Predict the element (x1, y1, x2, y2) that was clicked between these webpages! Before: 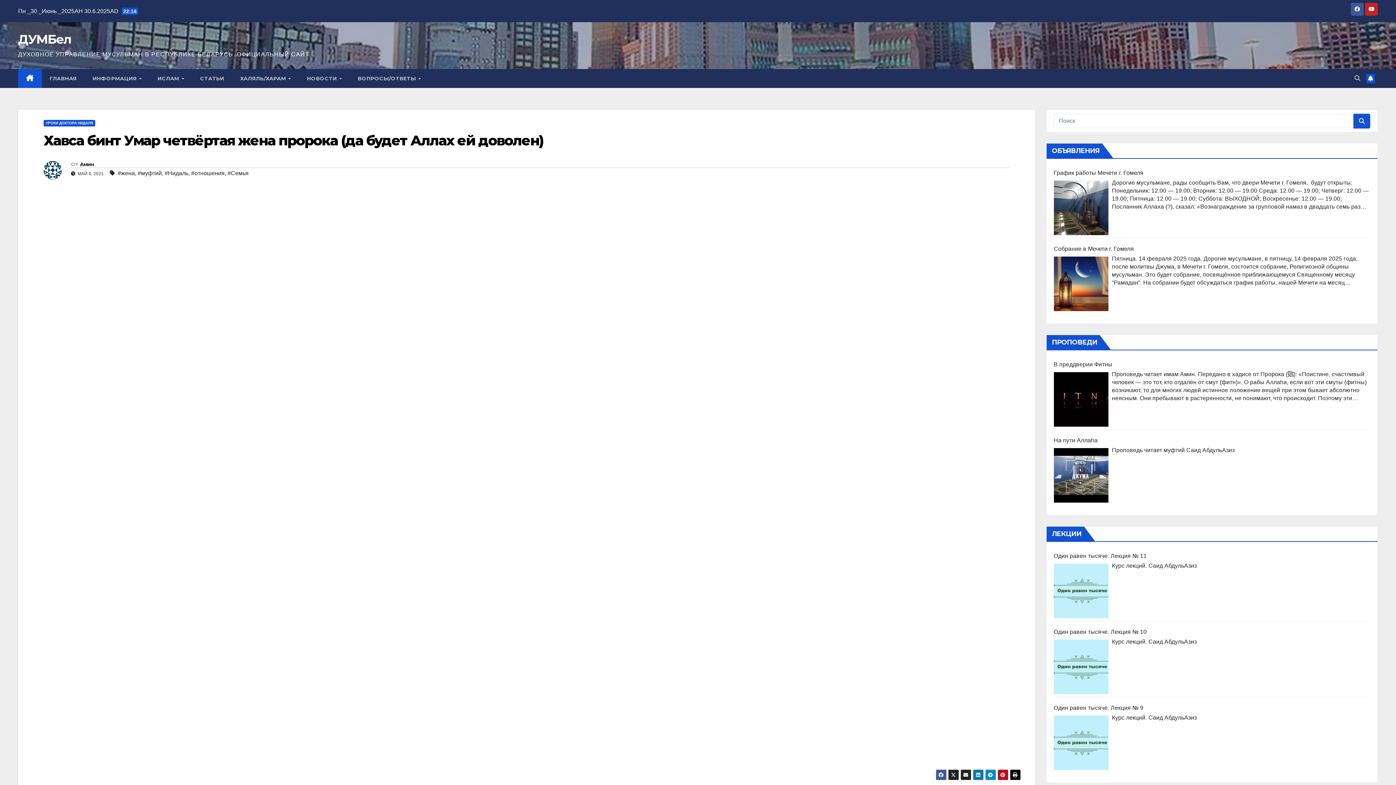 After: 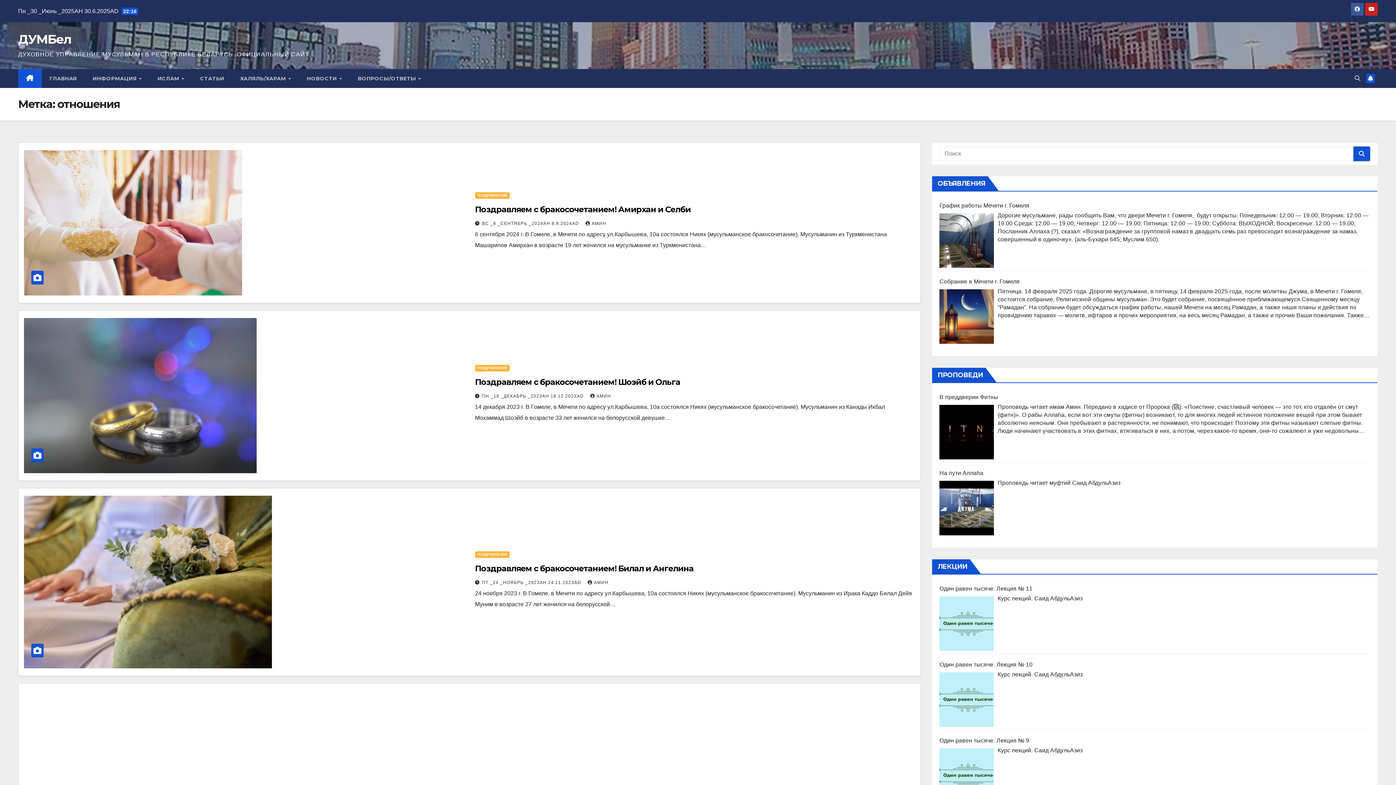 Action: bbox: (191, 168, 224, 179) label: #отношения